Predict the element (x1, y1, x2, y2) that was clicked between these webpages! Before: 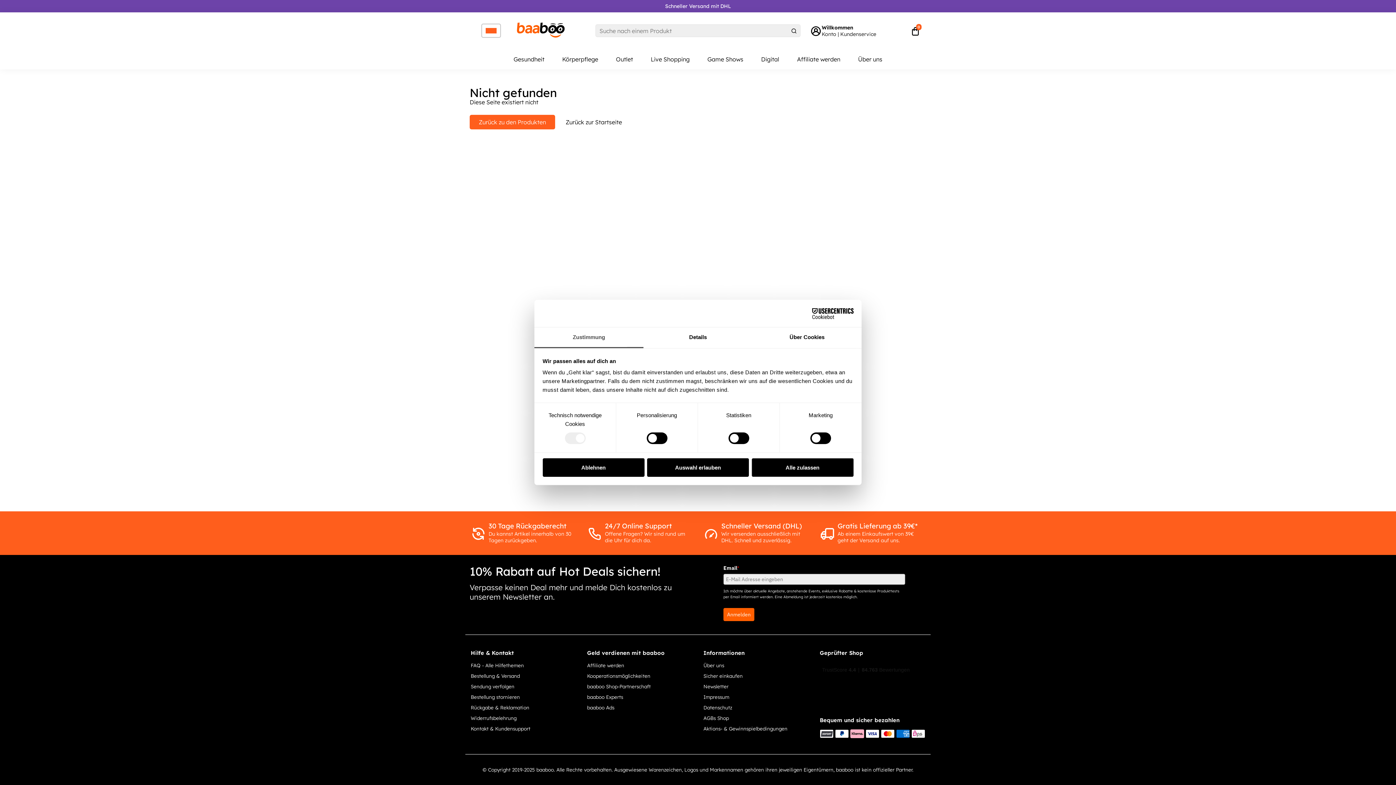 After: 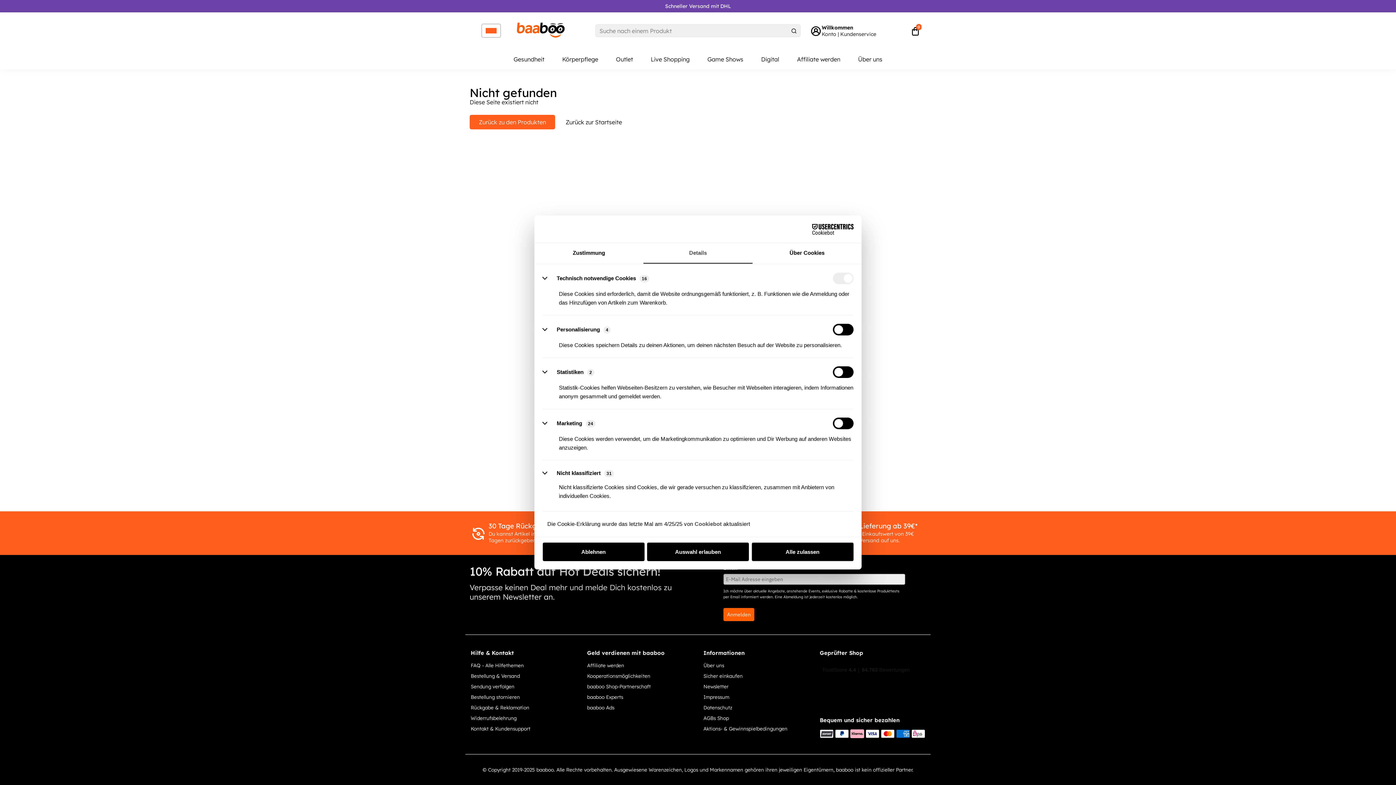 Action: bbox: (643, 327, 752, 348) label: Details